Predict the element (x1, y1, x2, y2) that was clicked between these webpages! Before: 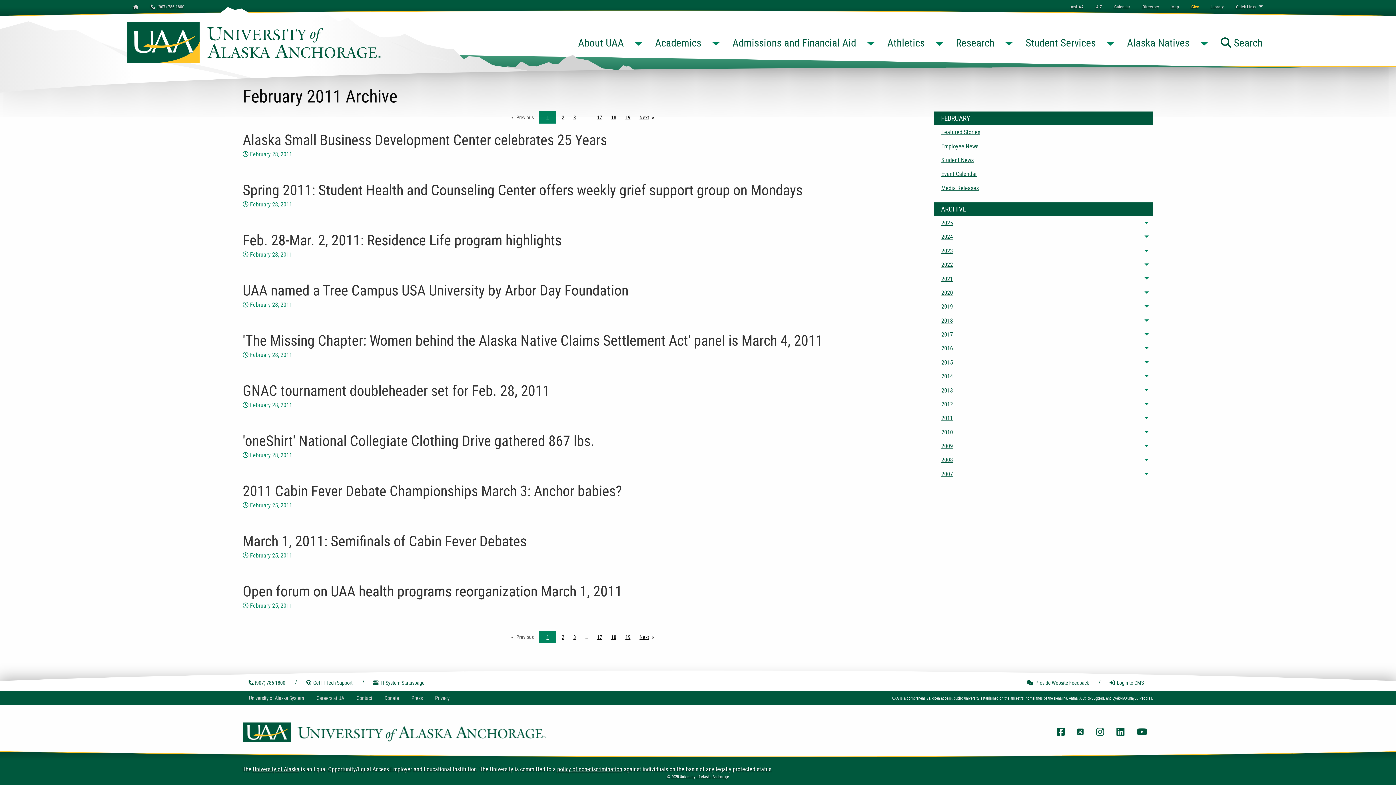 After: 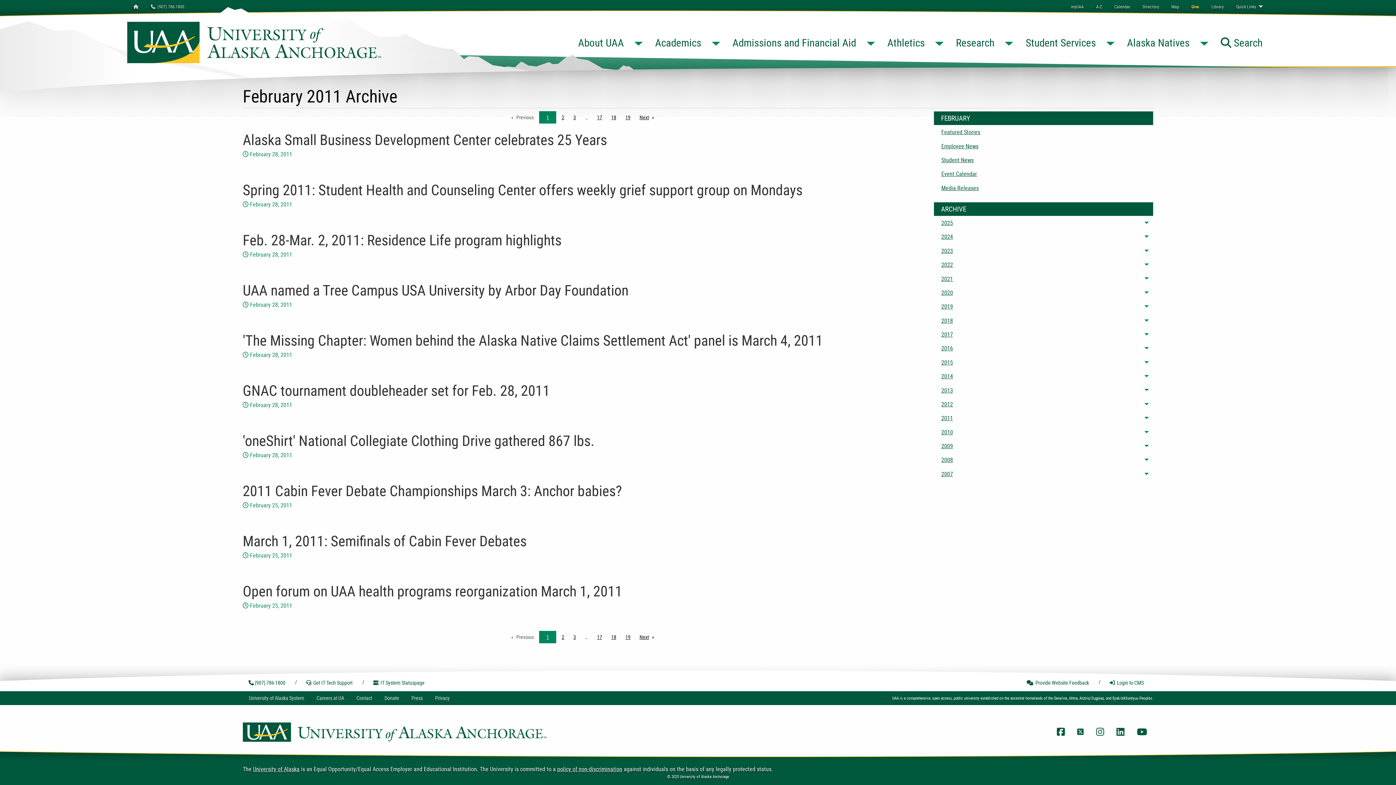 Action: label: Page 1 bbox: (542, 632, 552, 642)